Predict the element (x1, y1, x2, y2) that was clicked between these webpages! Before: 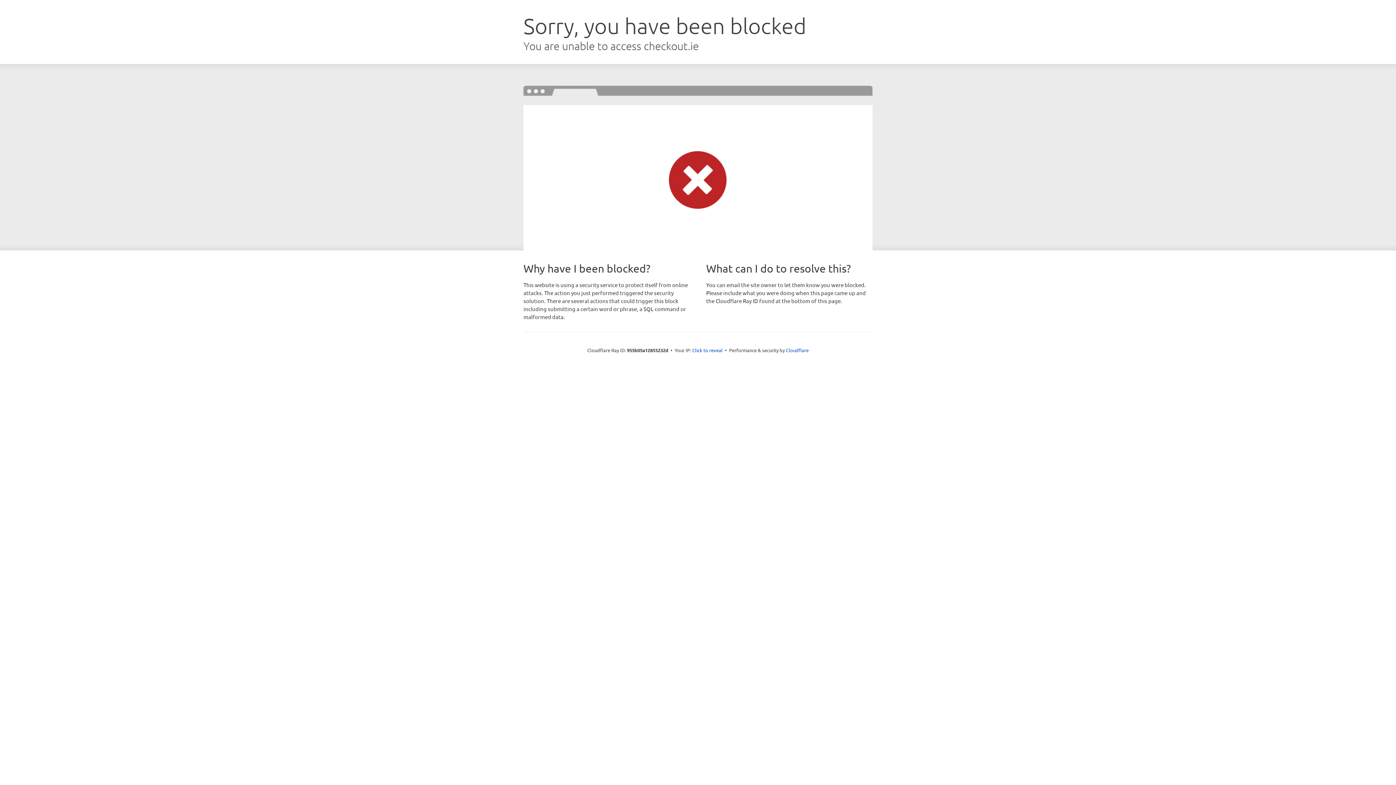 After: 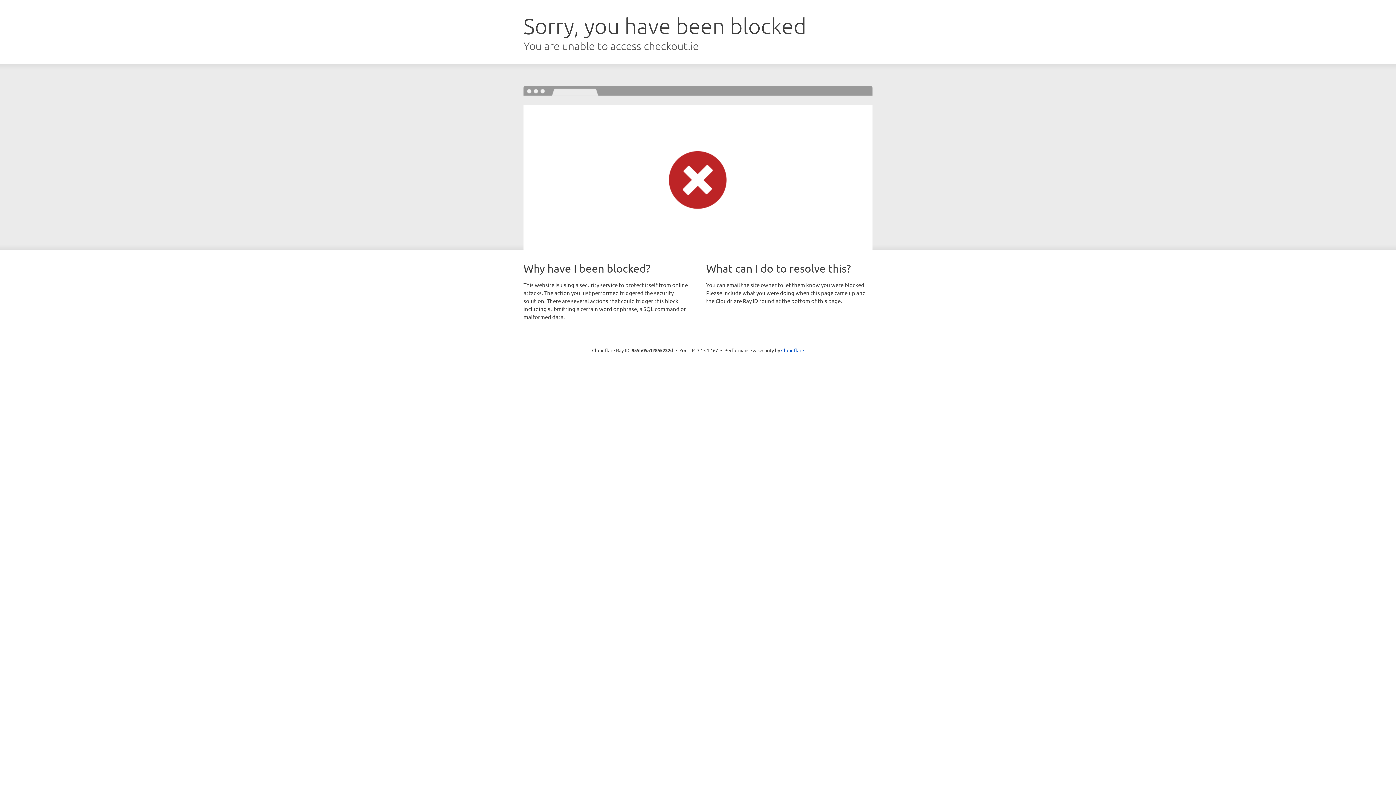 Action: label: Click to reveal bbox: (692, 346, 722, 353)